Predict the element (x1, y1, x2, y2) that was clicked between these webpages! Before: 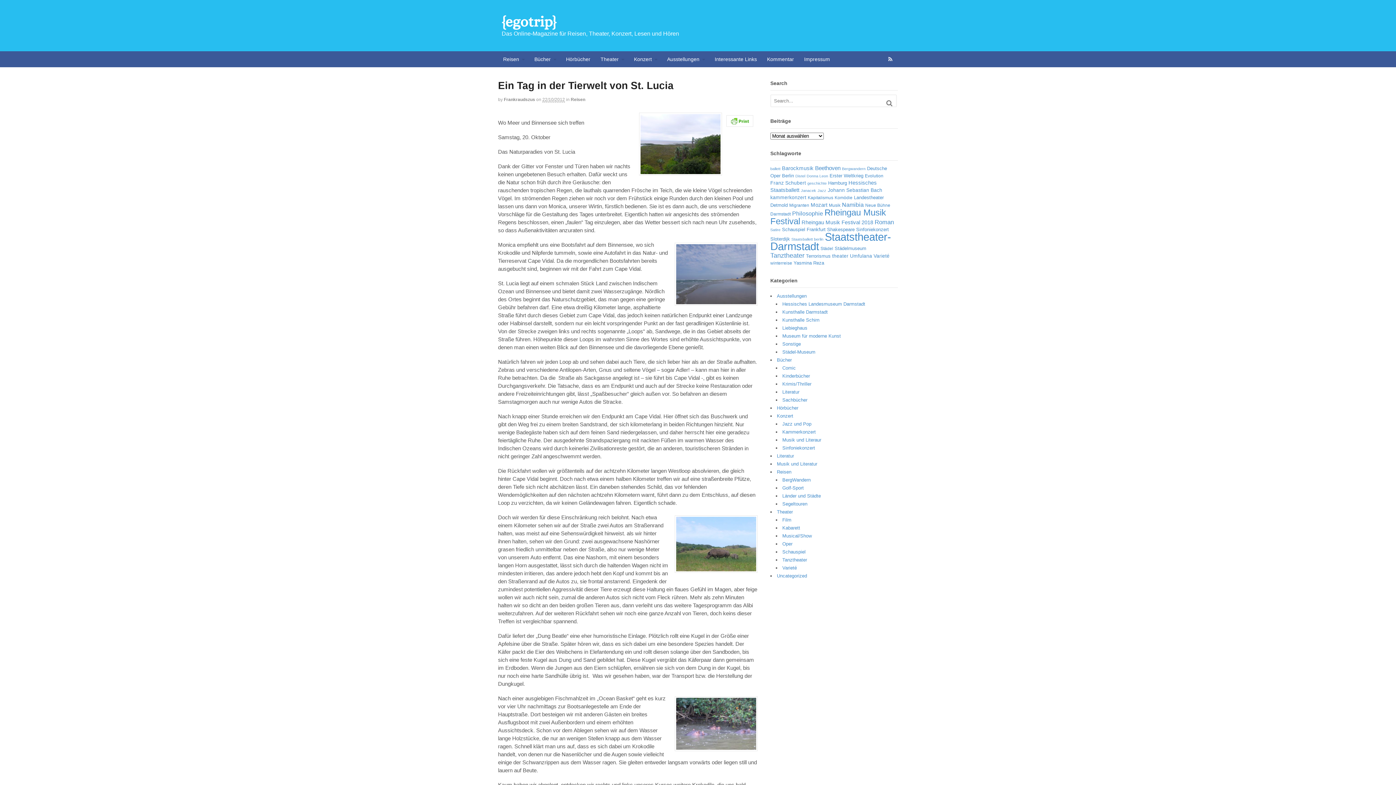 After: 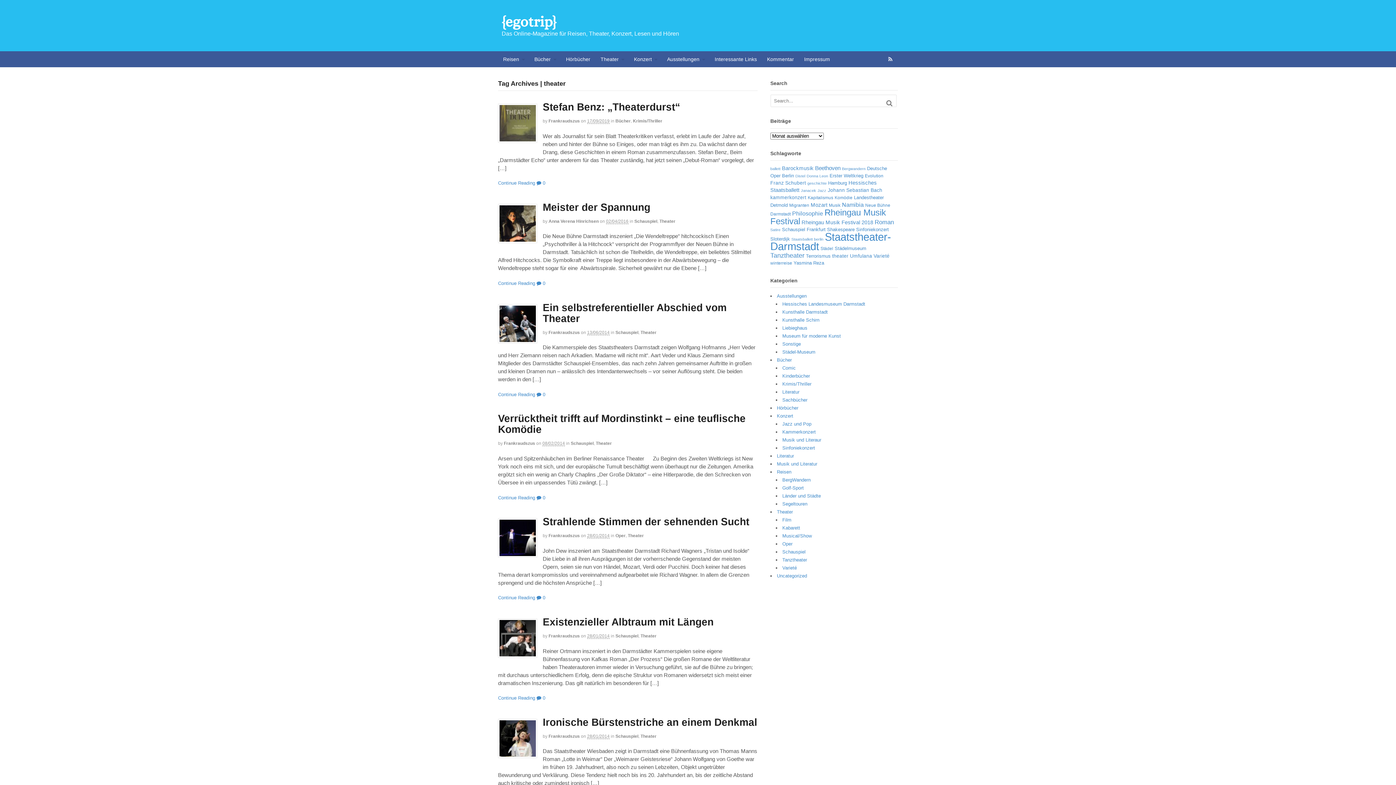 Action: label: theater (8 Einträge) bbox: (832, 253, 848, 258)